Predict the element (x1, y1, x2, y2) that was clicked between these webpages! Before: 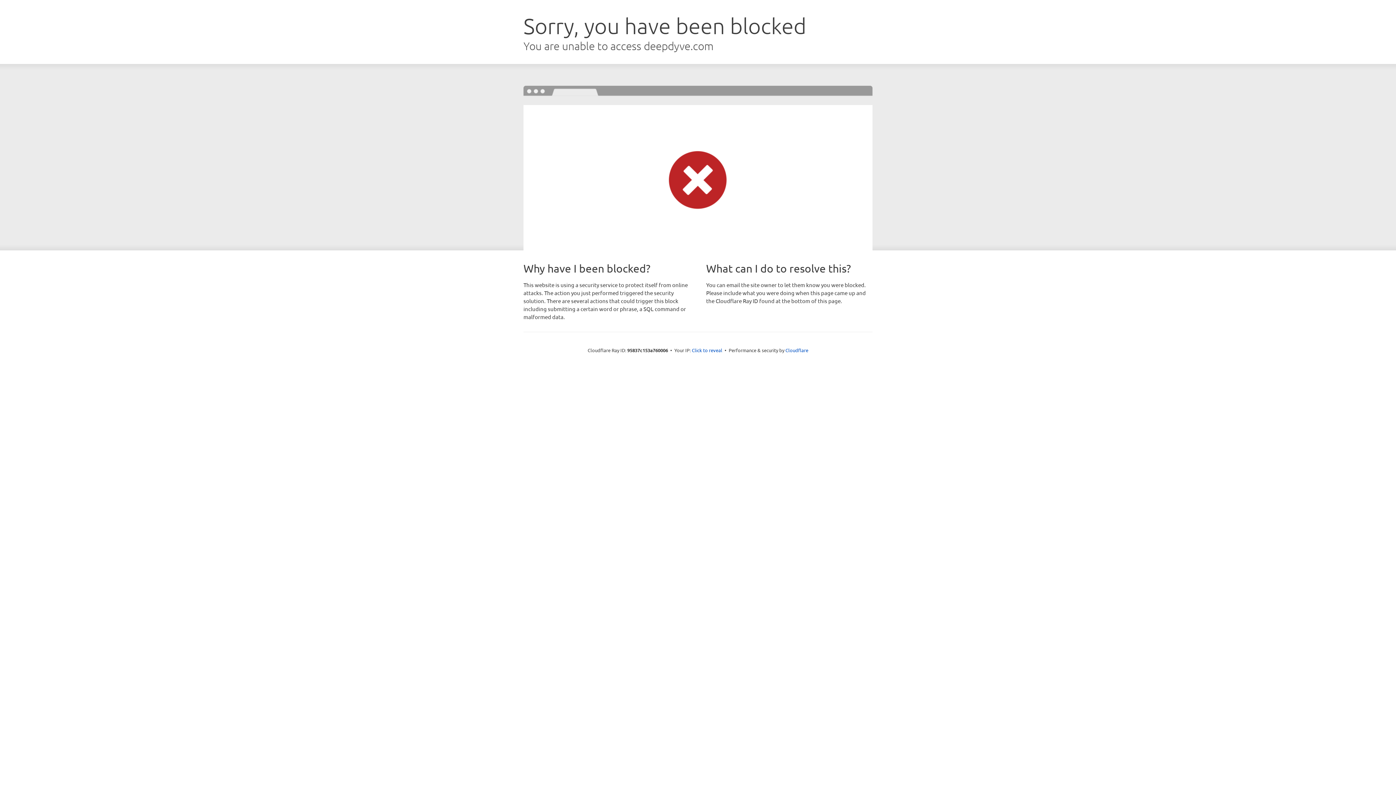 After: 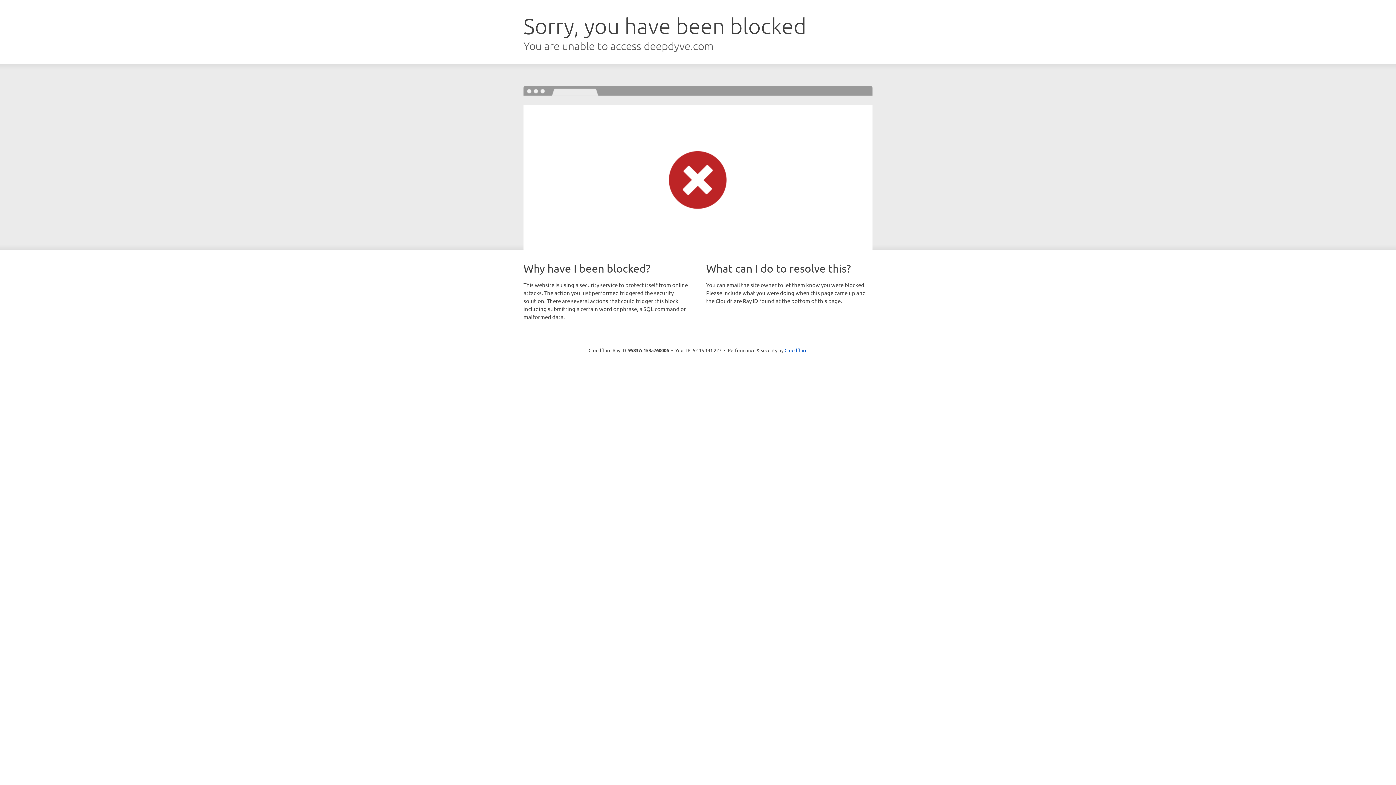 Action: label: Click to reveal bbox: (692, 346, 722, 353)